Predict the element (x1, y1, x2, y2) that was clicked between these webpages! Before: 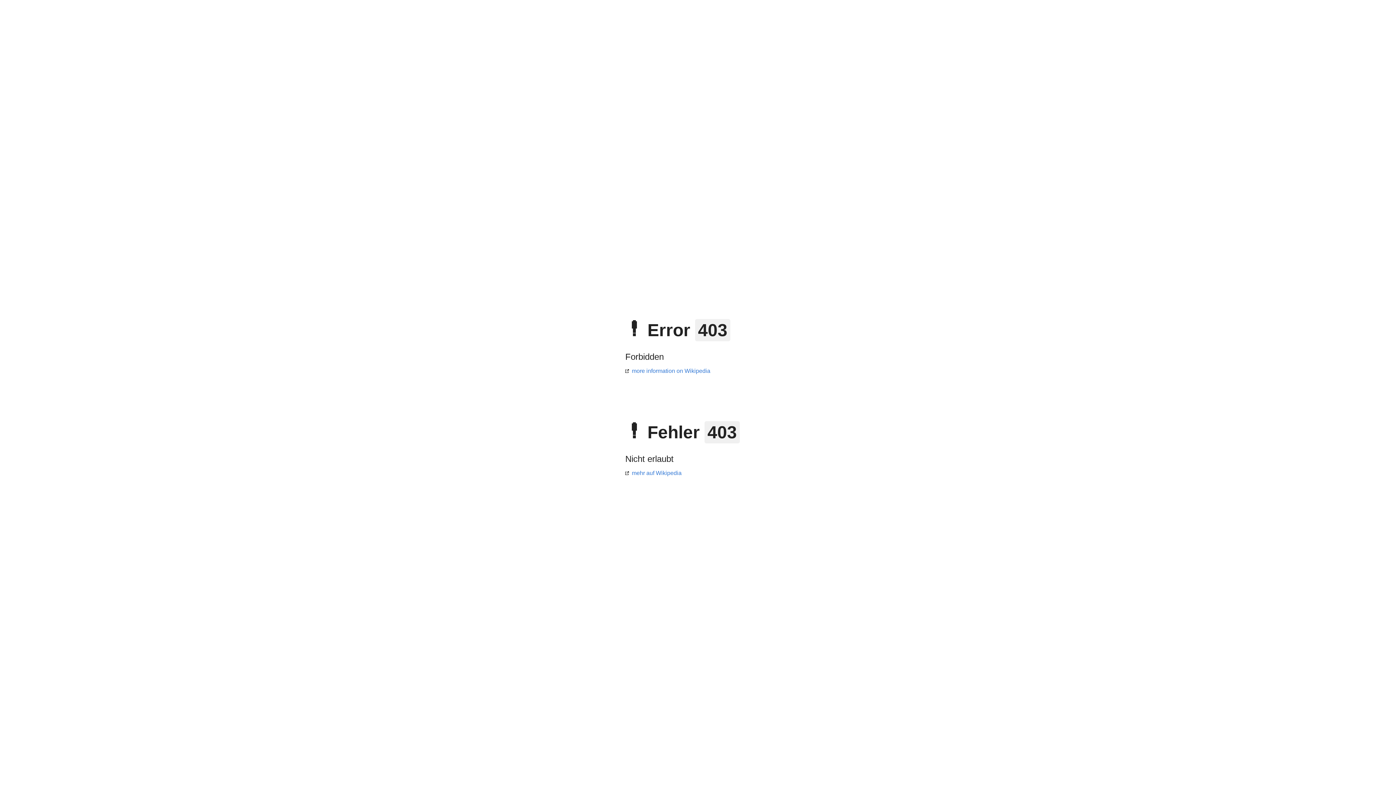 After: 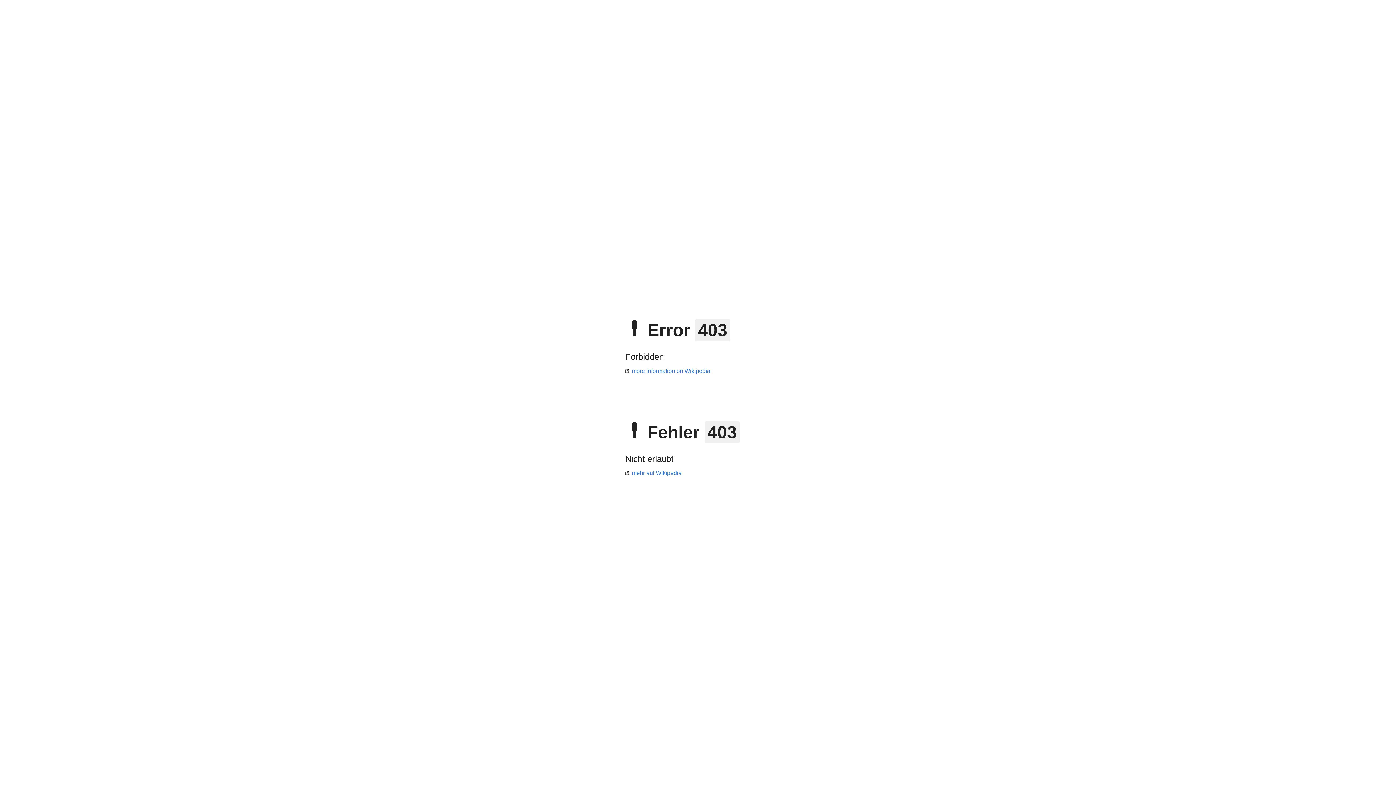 Action: bbox: (625, 470, 681, 476) label: mehr auf Wikipedia